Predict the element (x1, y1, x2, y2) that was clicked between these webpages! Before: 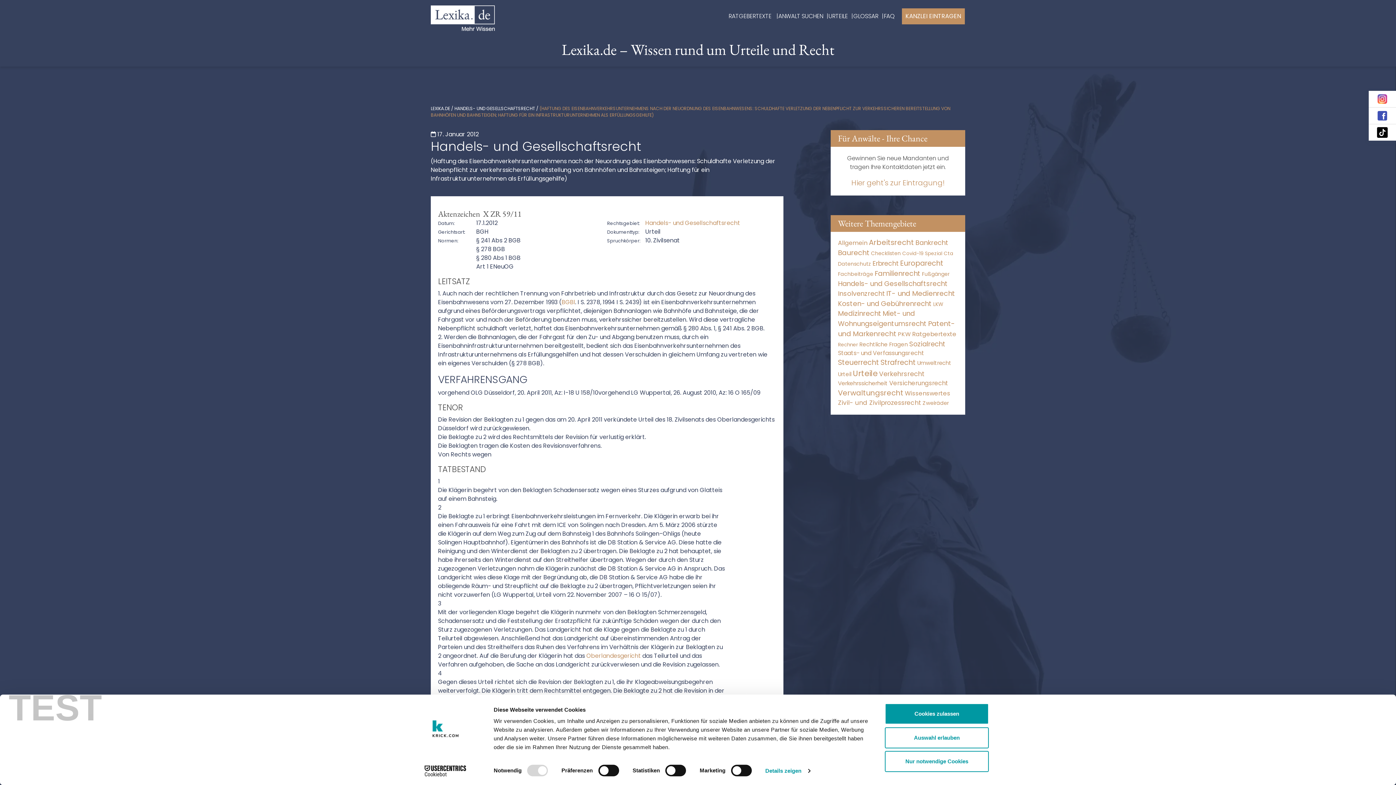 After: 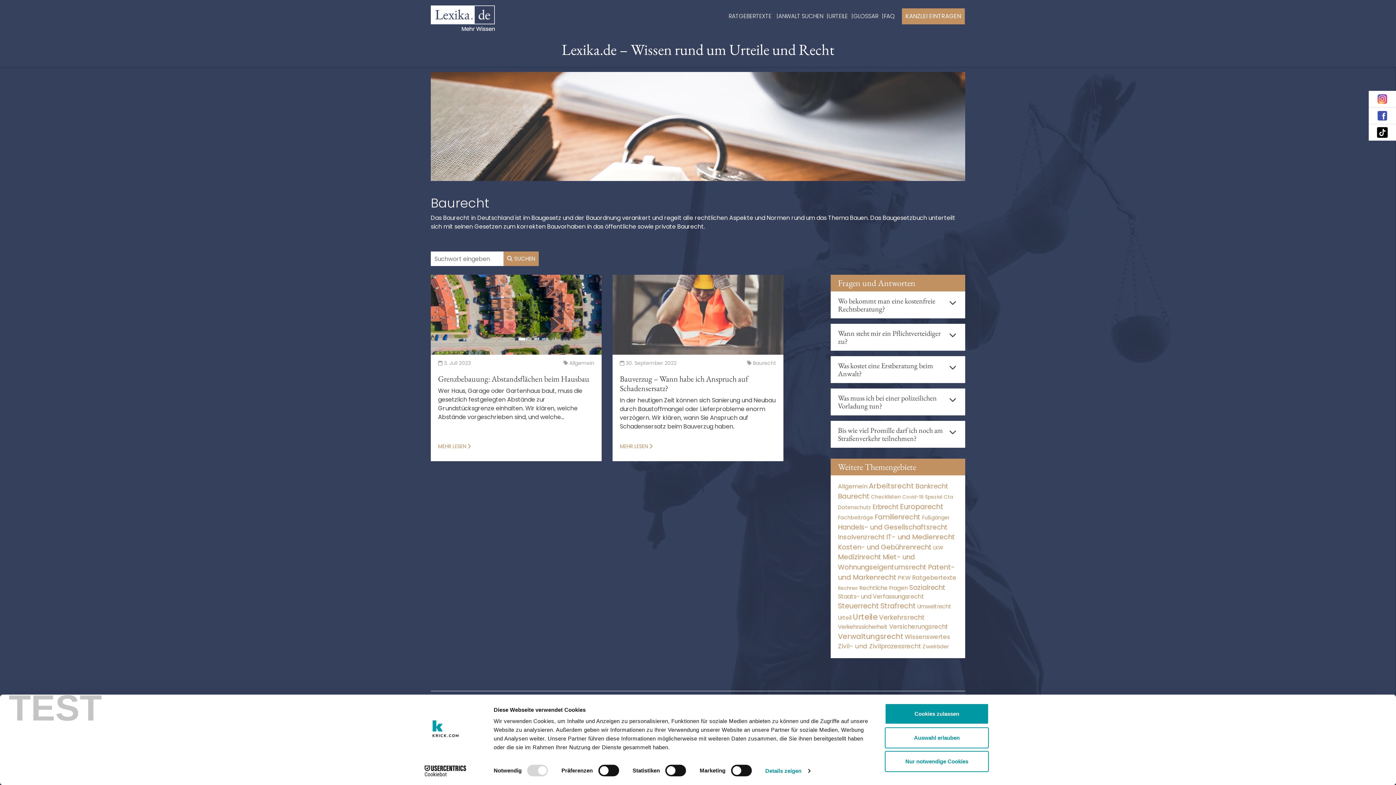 Action: bbox: (838, 248, 869, 257) label: Baurecht (7.085 Einträge)